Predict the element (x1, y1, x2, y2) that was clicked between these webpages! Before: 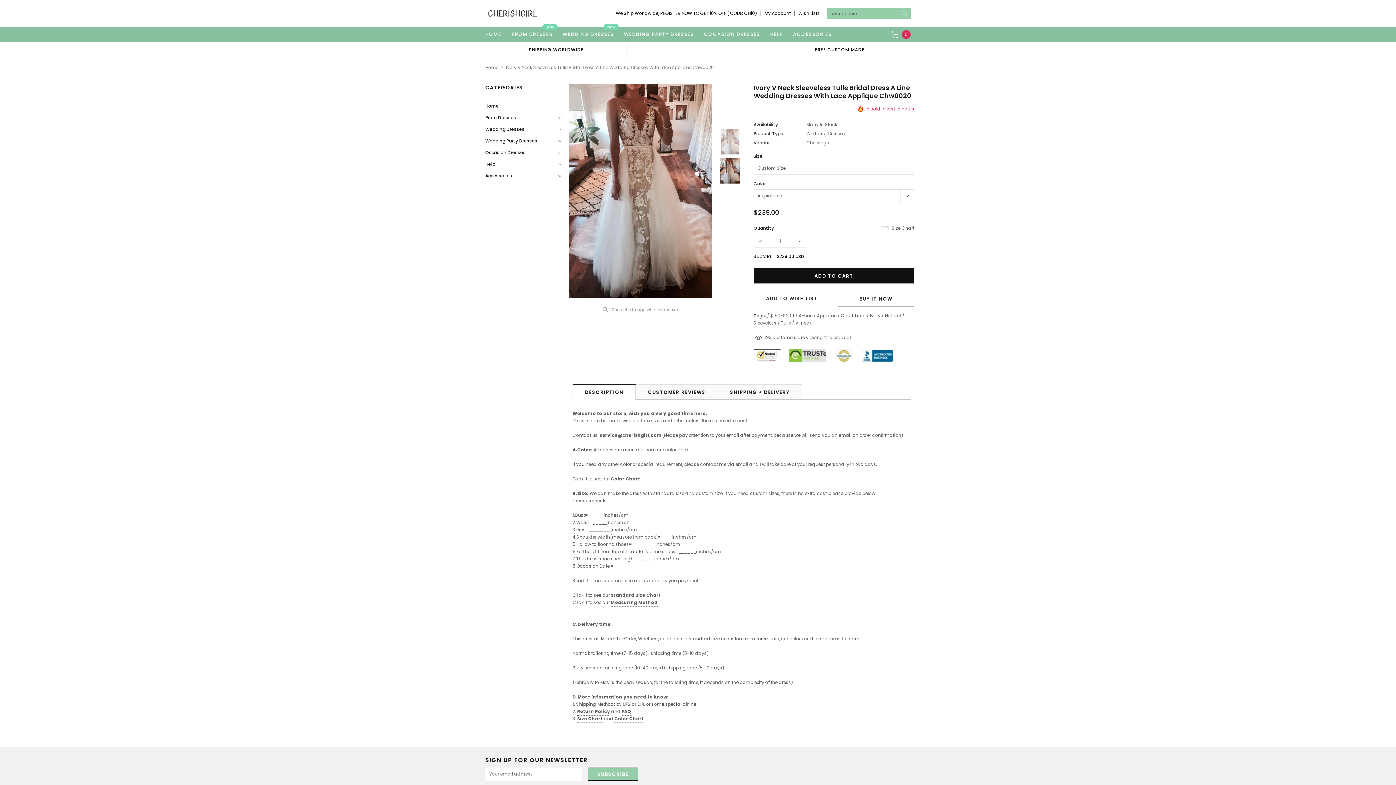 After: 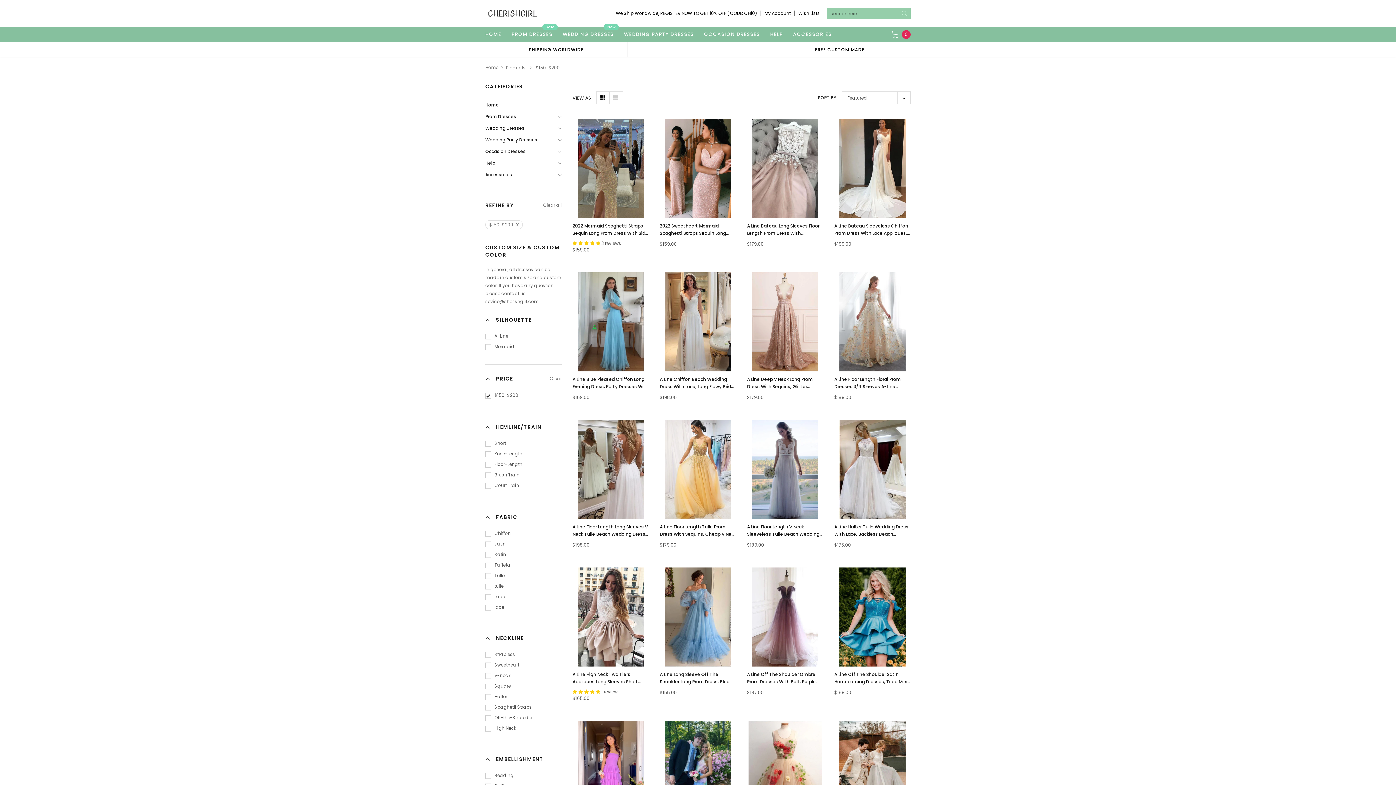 Action: label: $150-$200  bbox: (770, 312, 795, 318)